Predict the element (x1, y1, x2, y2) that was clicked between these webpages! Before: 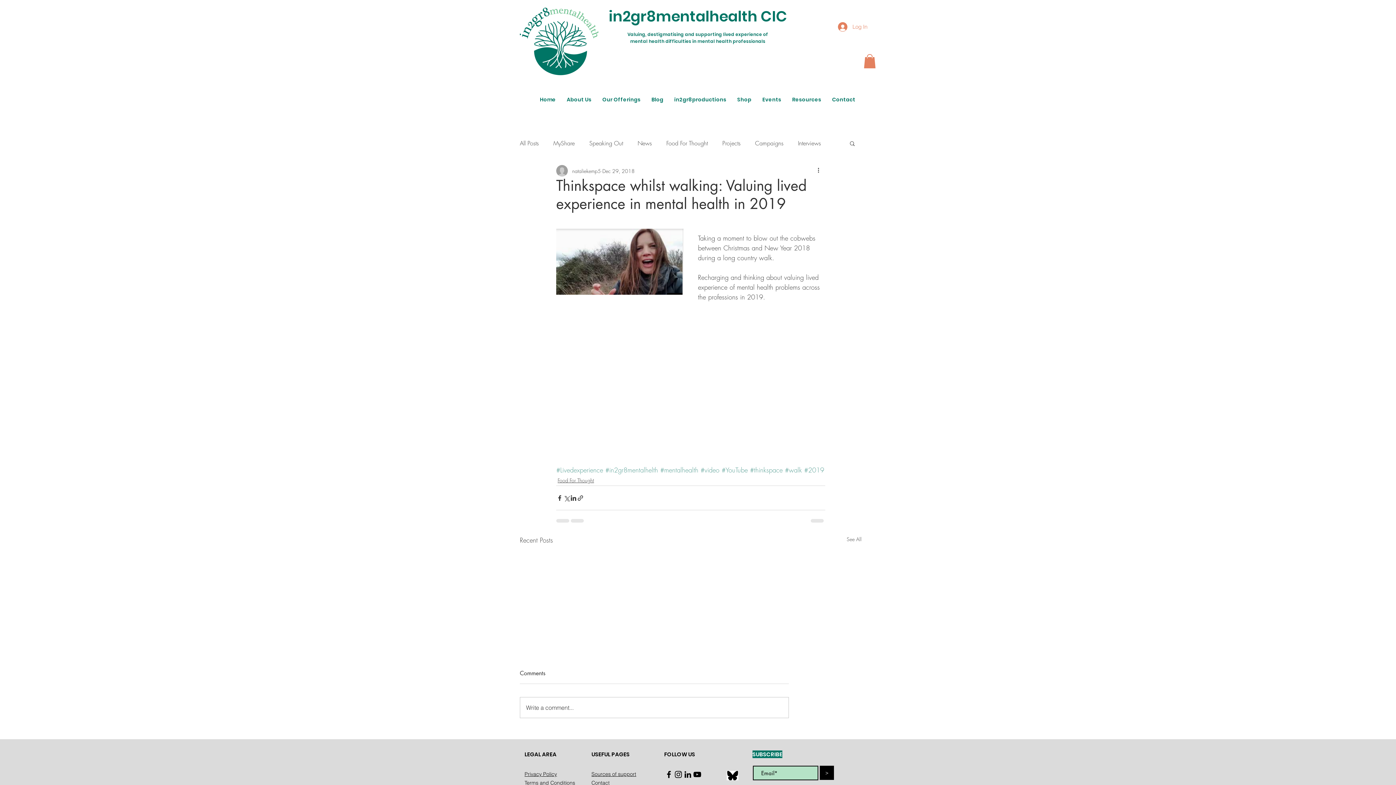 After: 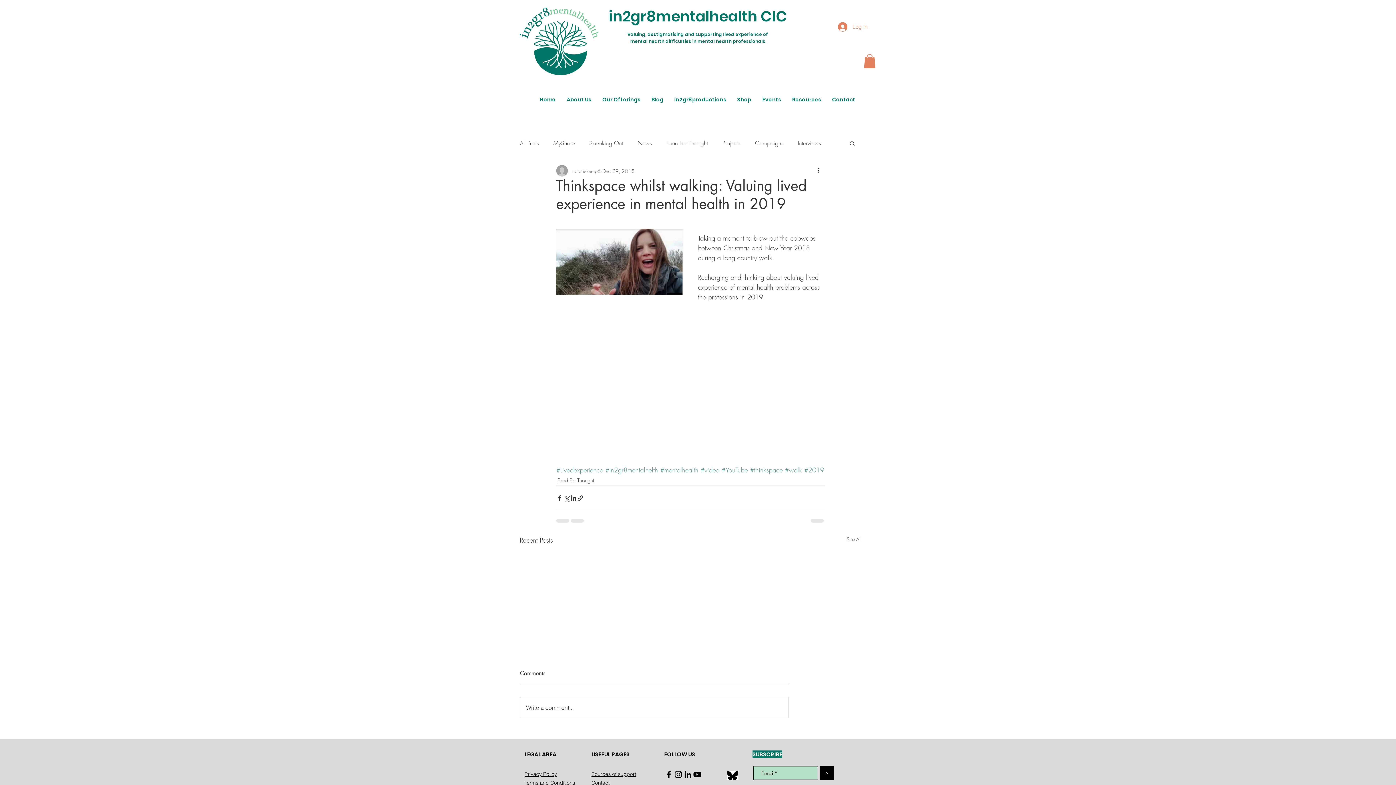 Action: bbox: (726, 771, 738, 780)